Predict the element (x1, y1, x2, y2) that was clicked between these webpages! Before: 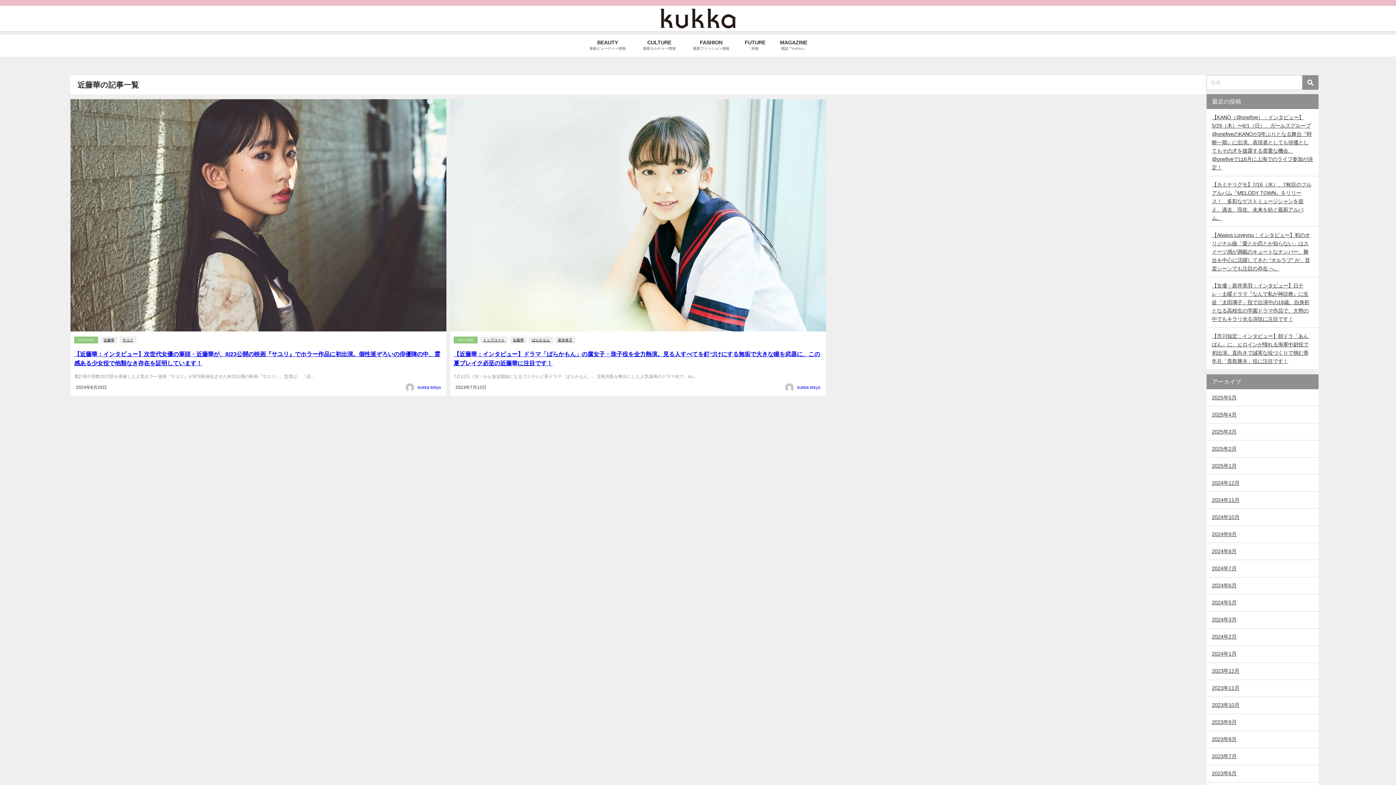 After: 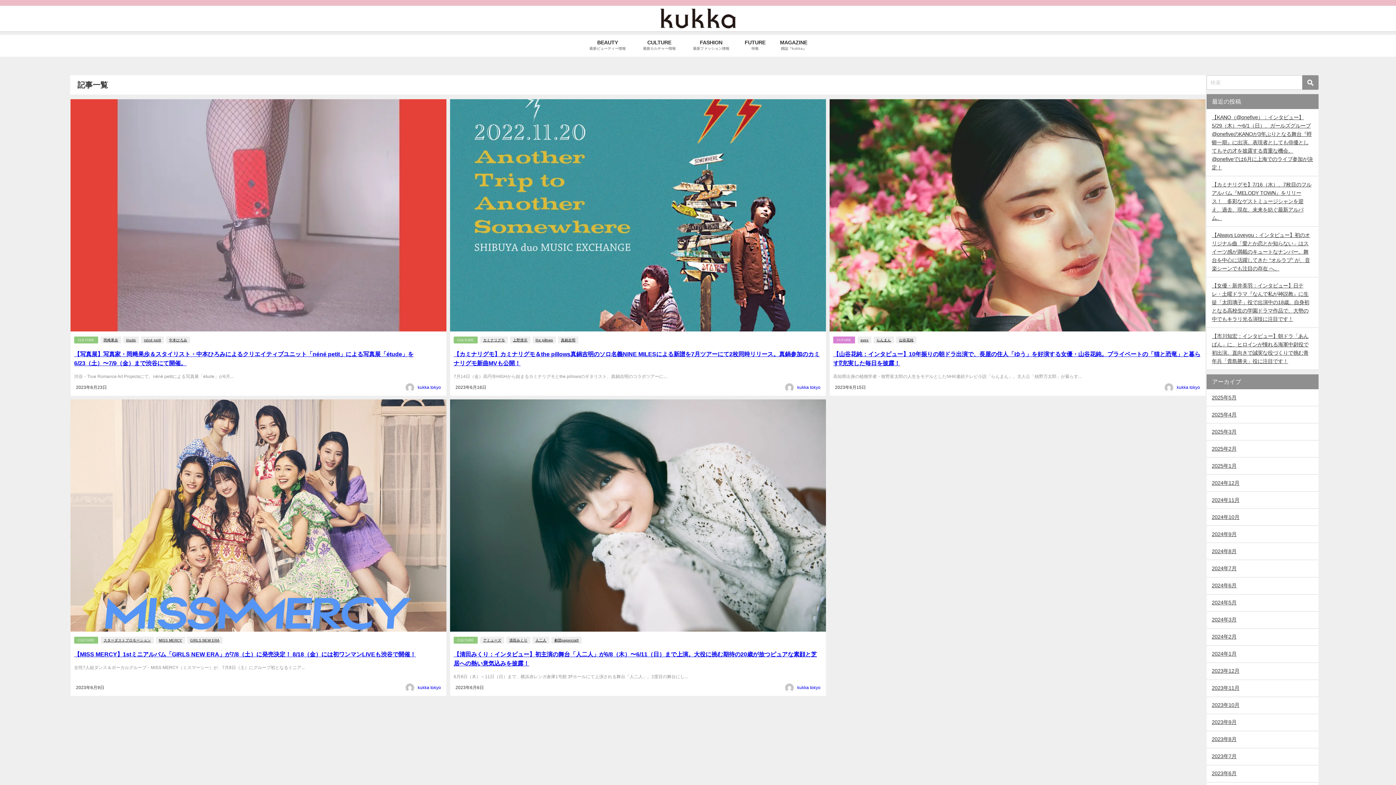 Action: label: 2023年6月 bbox: (1206, 765, 1318, 782)